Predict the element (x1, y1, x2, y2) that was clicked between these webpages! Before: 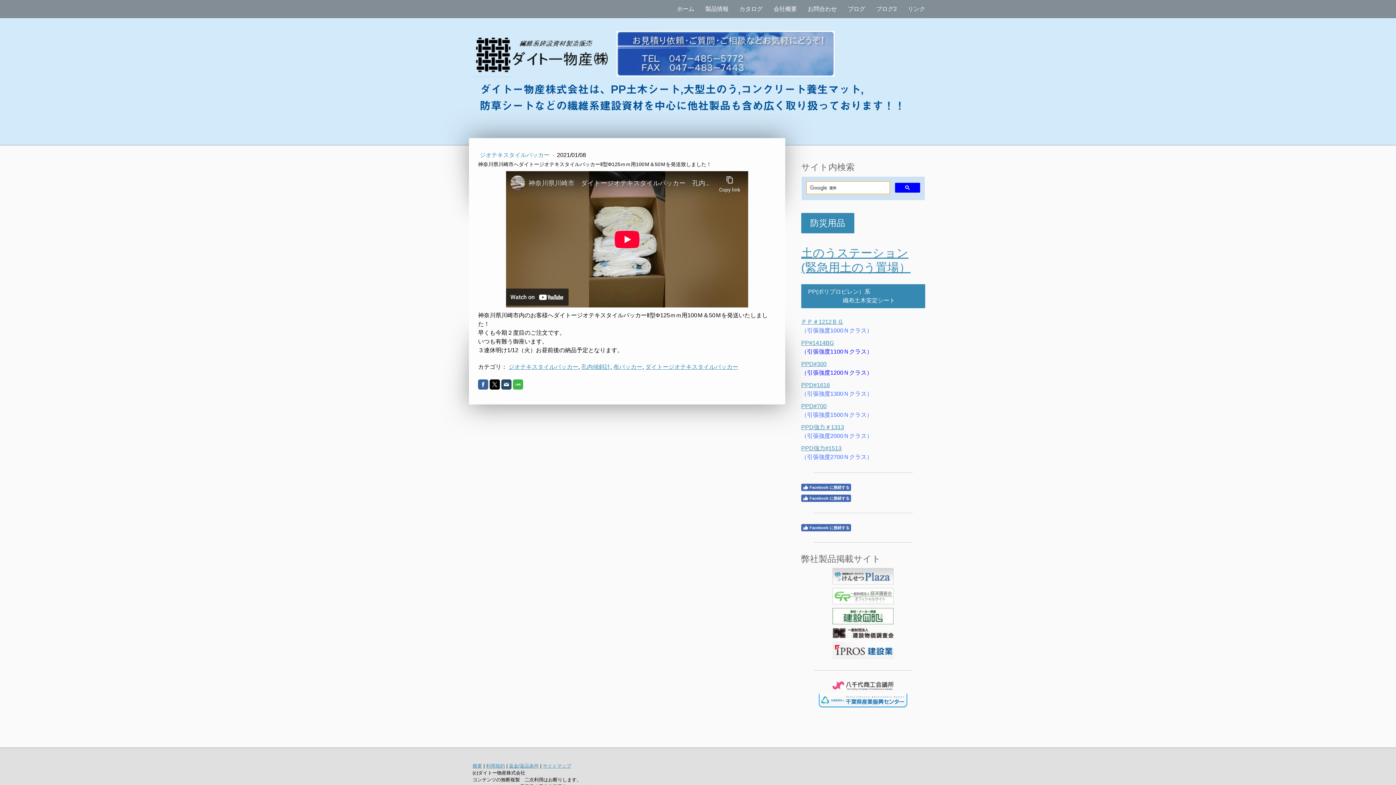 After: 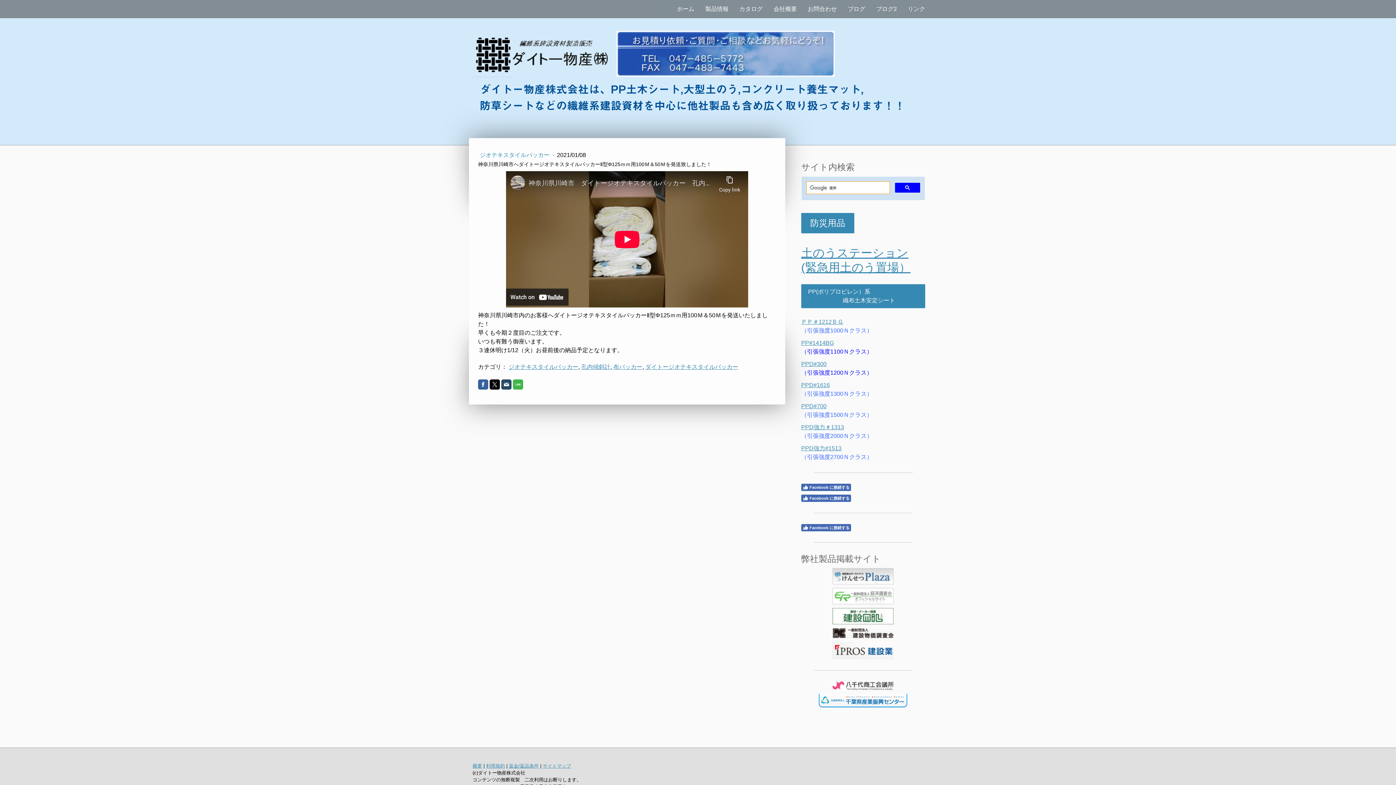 Action: bbox: (832, 629, 893, 635)